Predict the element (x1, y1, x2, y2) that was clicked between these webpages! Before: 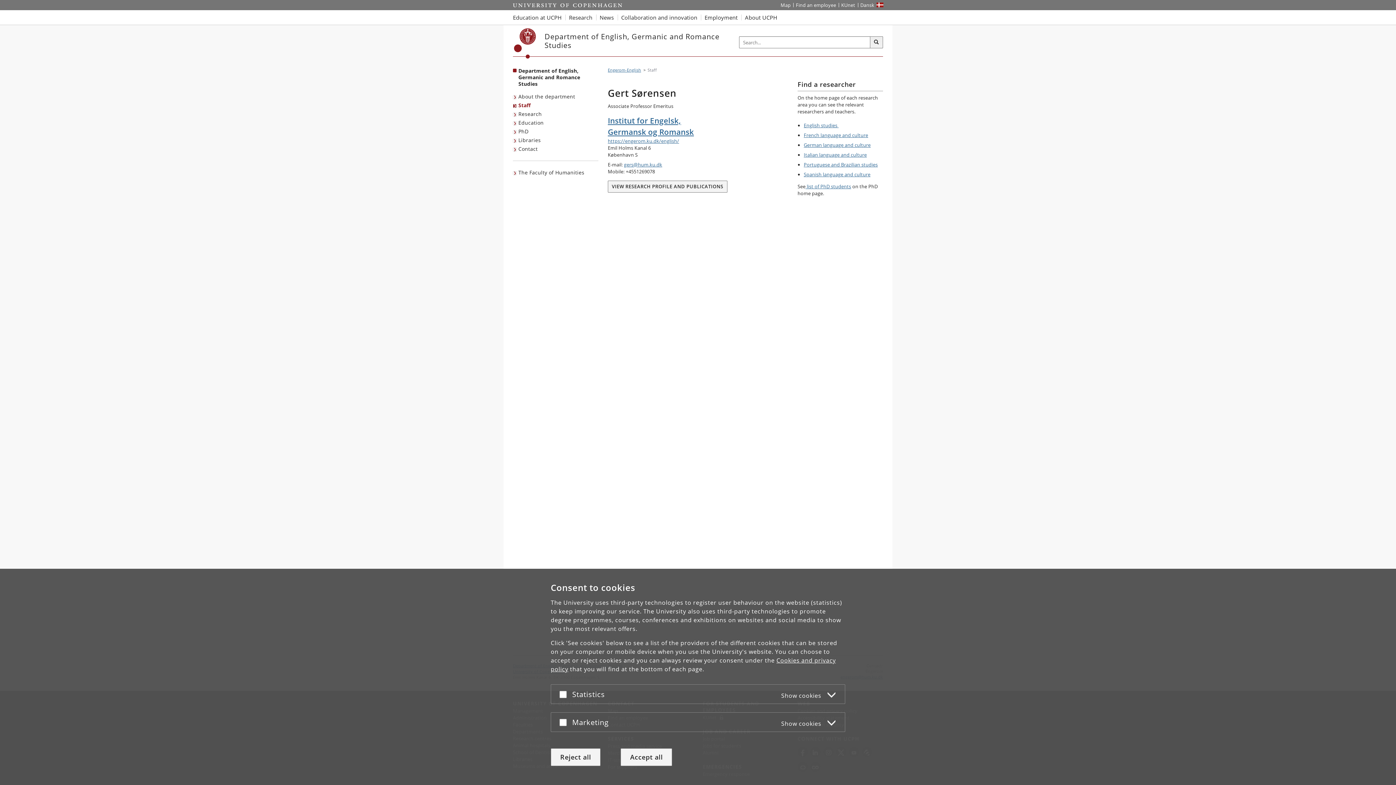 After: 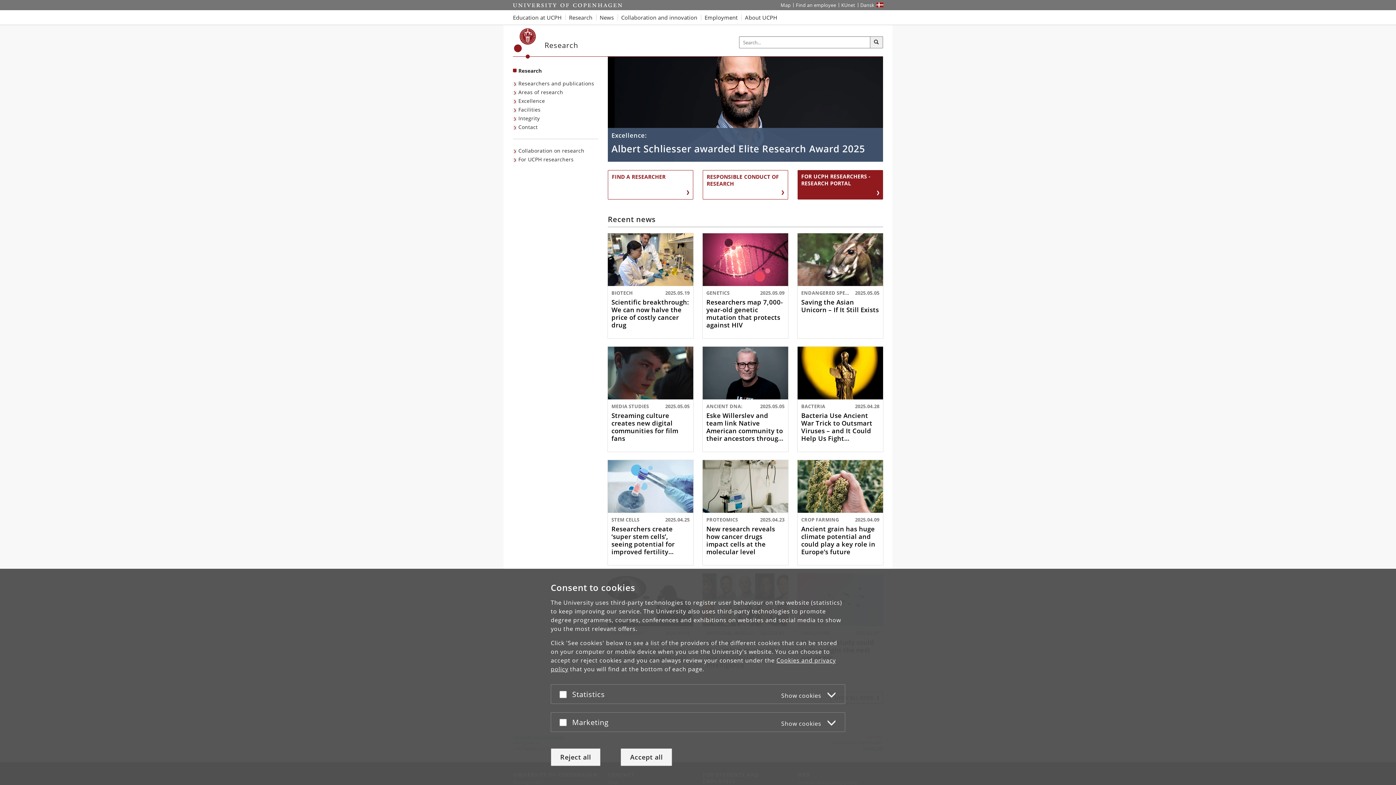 Action: bbox: (565, 10, 596, 24) label: Research at UCPH